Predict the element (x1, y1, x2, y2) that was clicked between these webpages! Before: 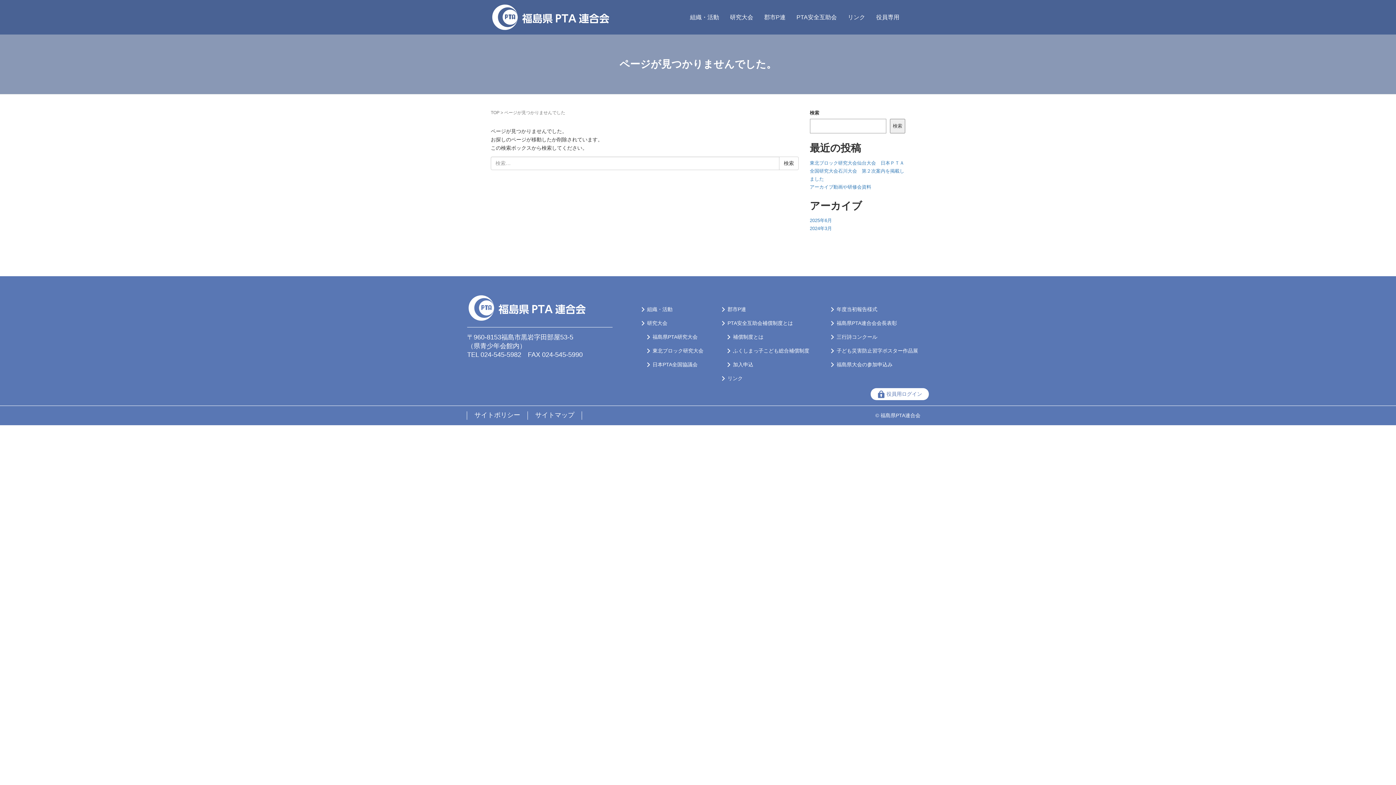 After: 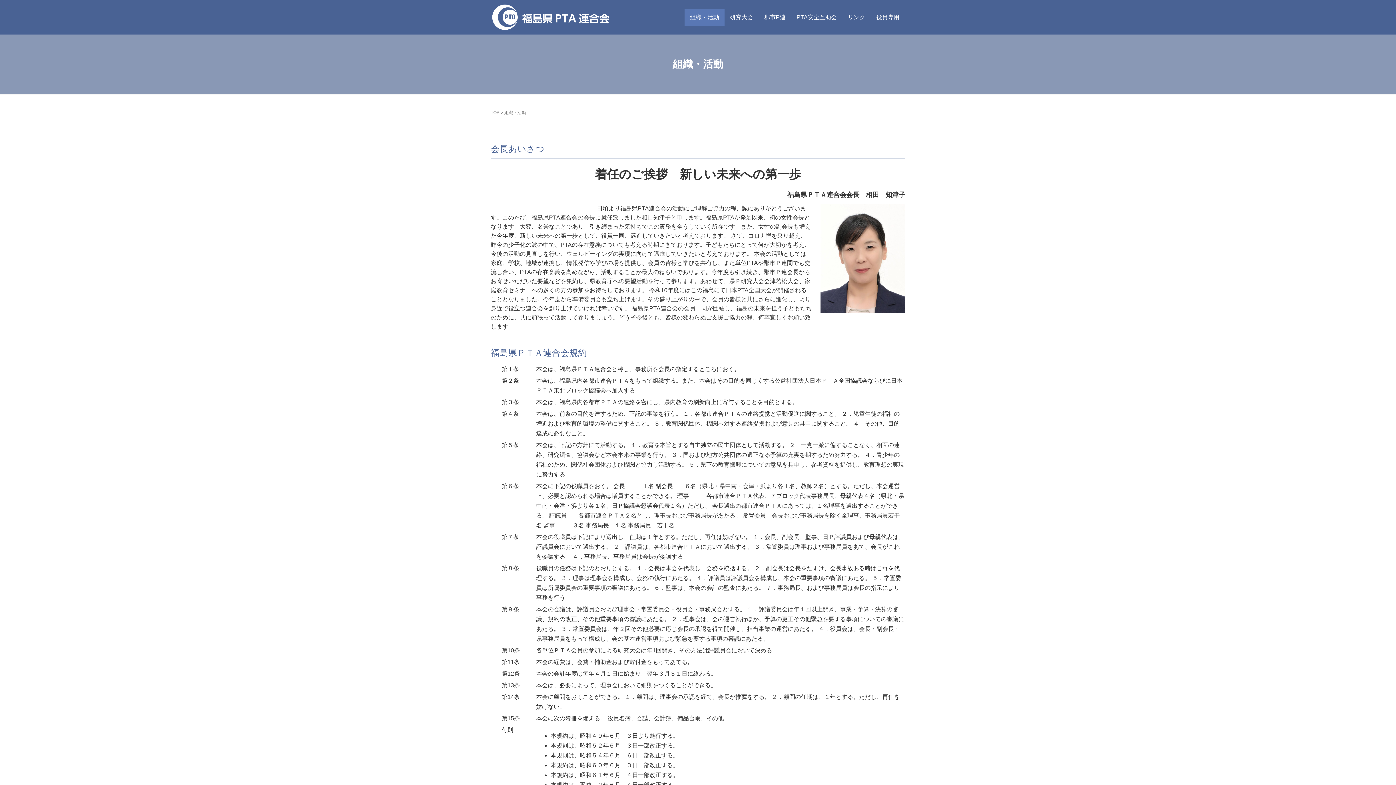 Action: bbox: (684, 8, 724, 25) label: 組織・活動